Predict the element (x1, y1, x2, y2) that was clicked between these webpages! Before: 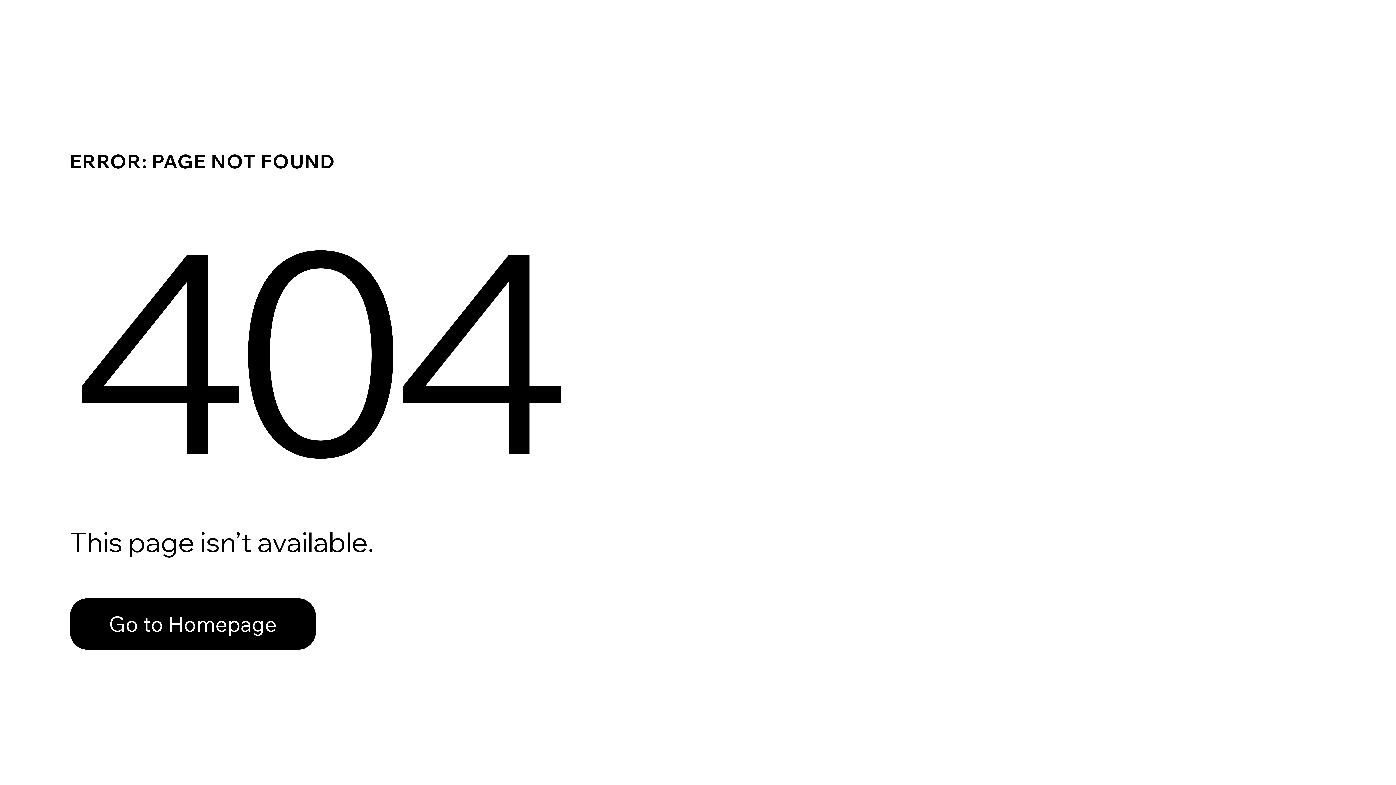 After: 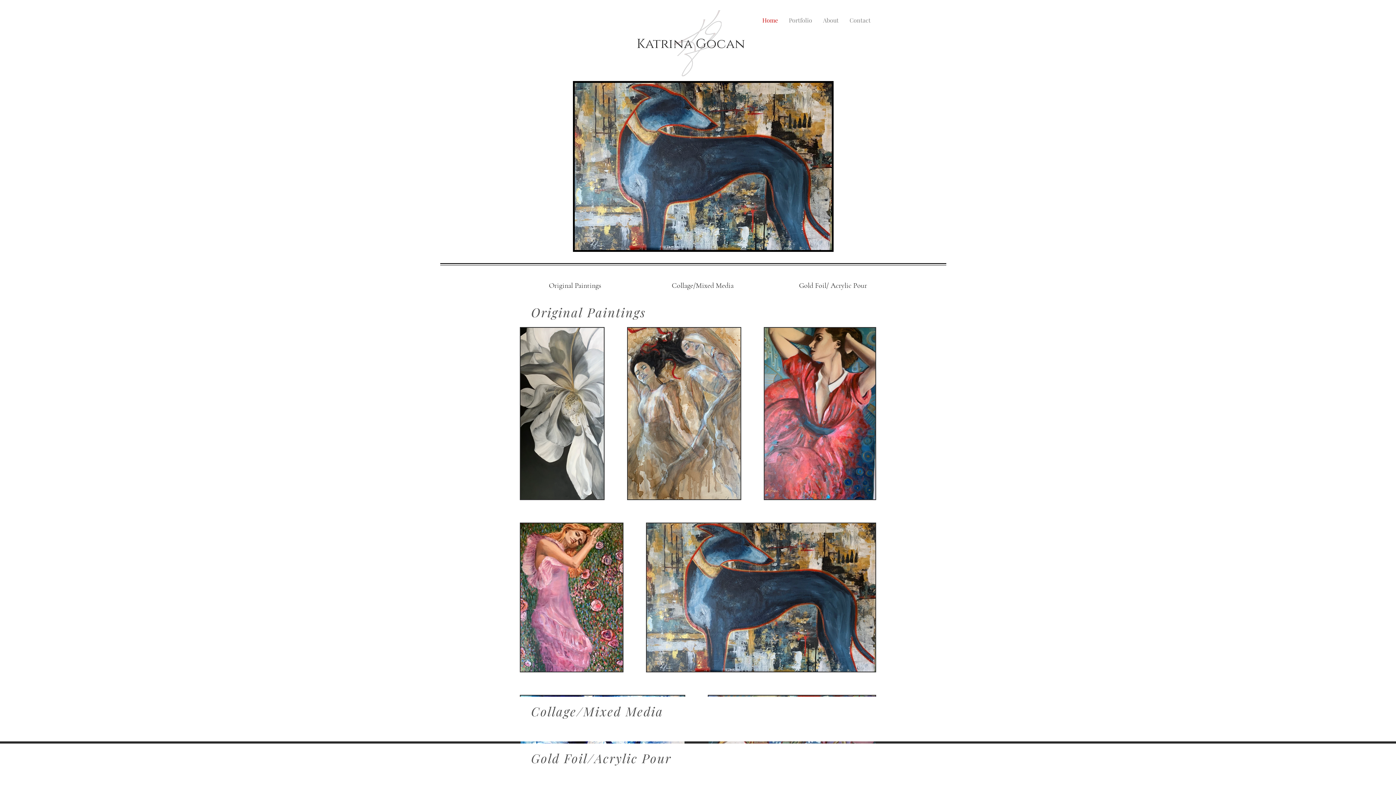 Action: label: Go to Homepage bbox: (69, 582, 768, 659)